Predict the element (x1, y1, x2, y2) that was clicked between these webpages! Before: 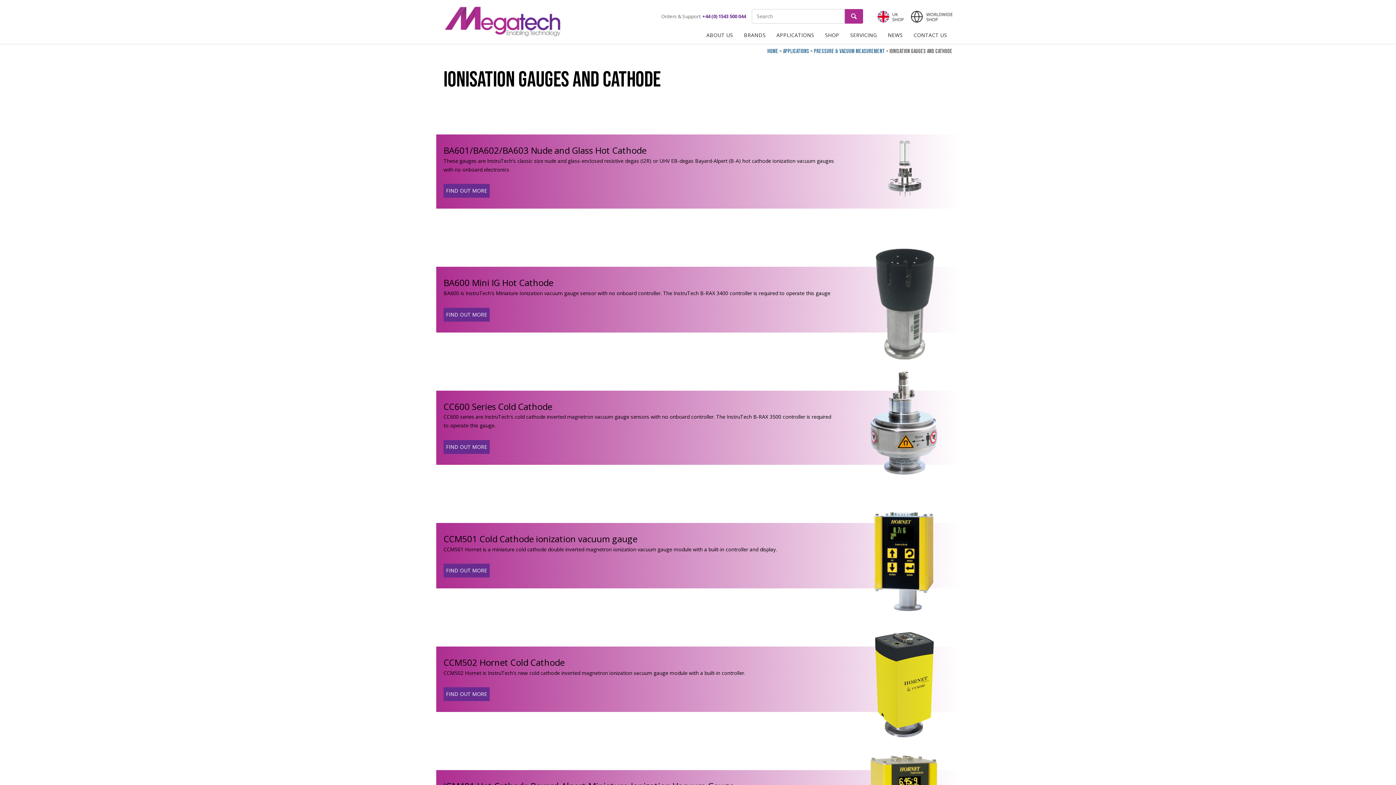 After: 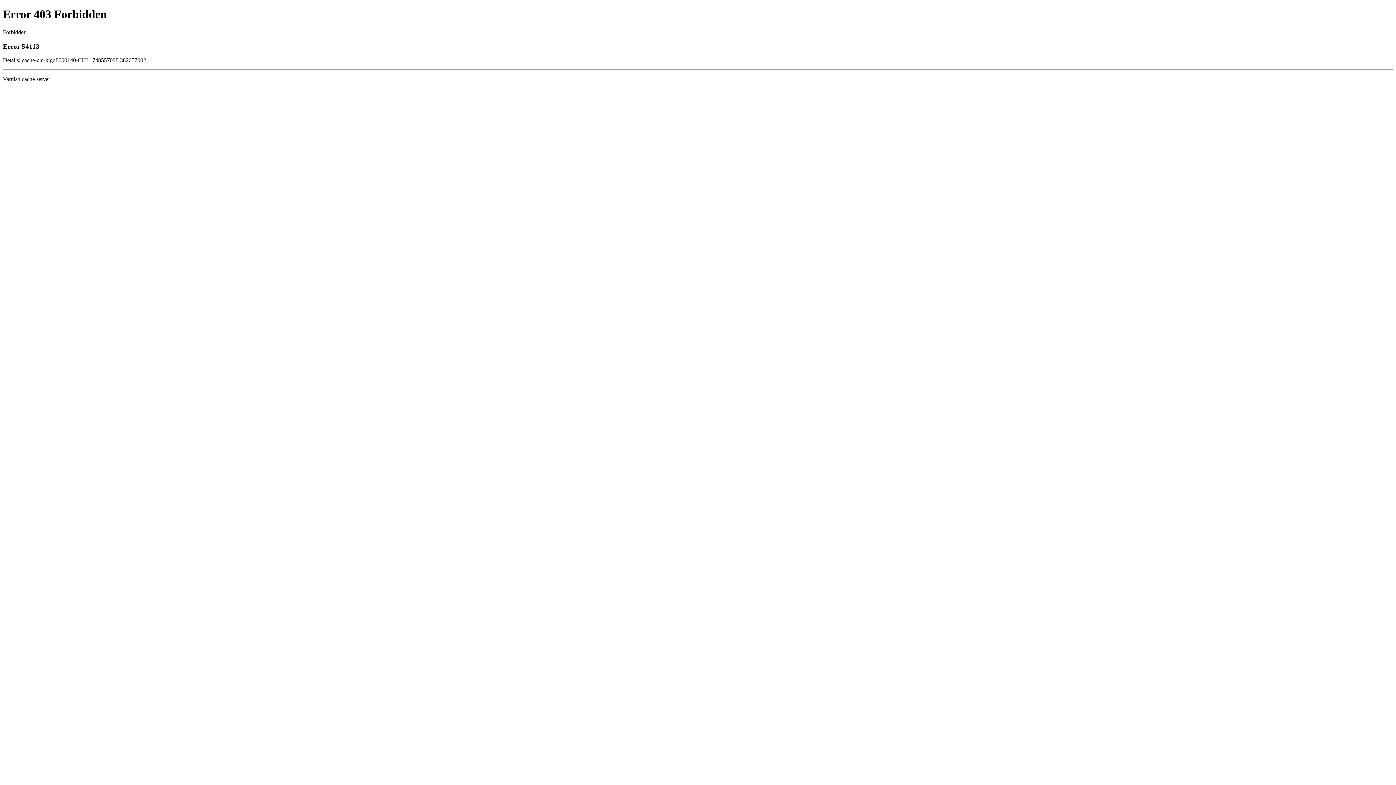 Action: bbox: (877, 10, 904, 22)